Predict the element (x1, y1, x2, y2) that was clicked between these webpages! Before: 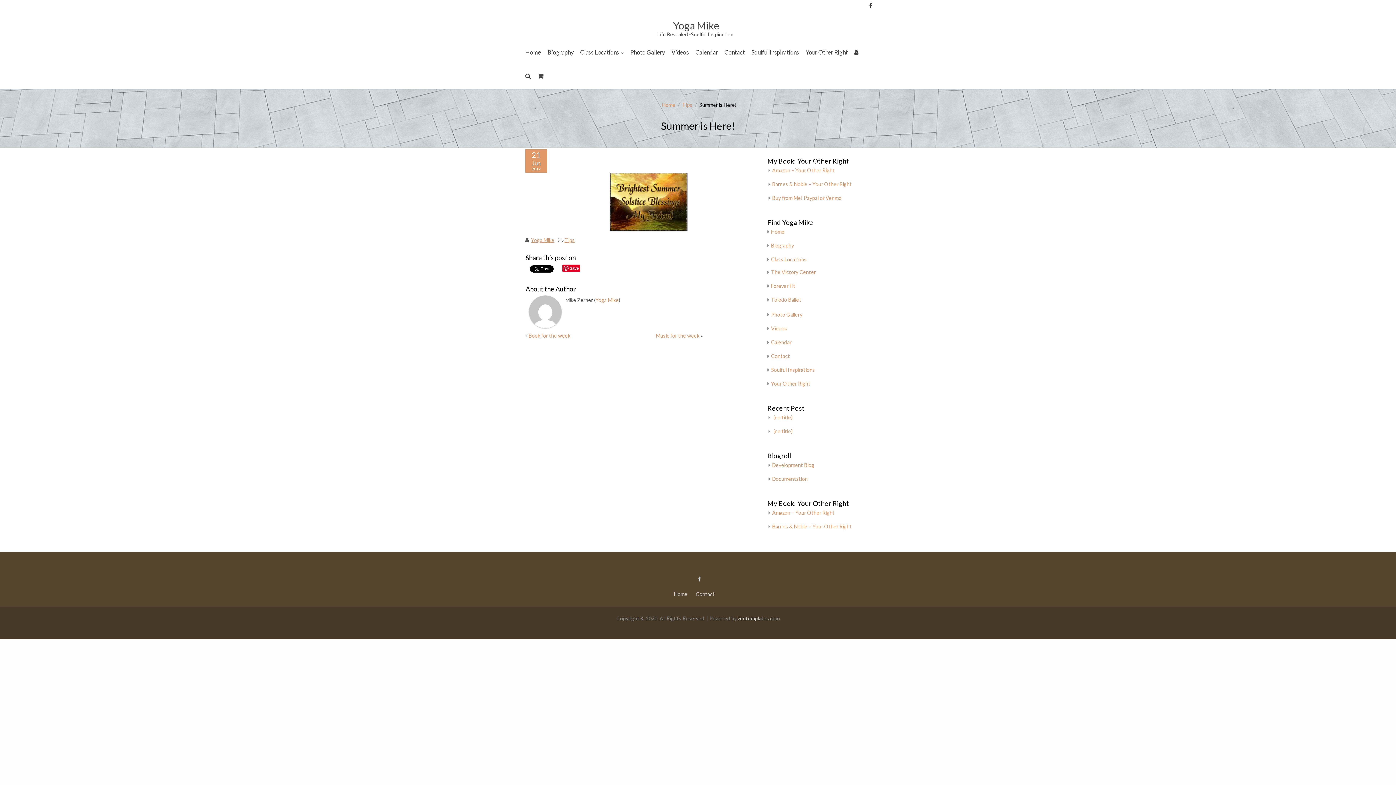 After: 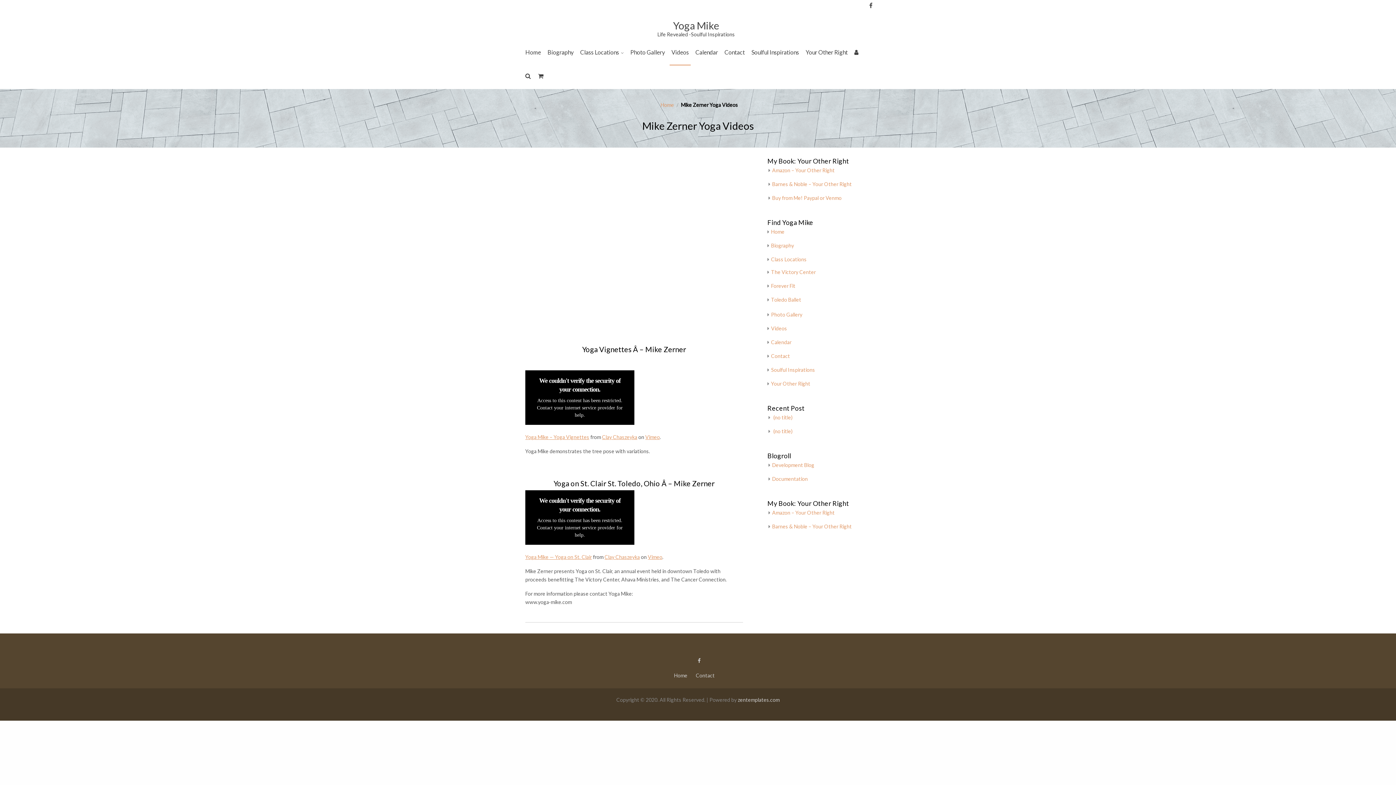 Action: label: Videos bbox: (669, 41, 690, 65)